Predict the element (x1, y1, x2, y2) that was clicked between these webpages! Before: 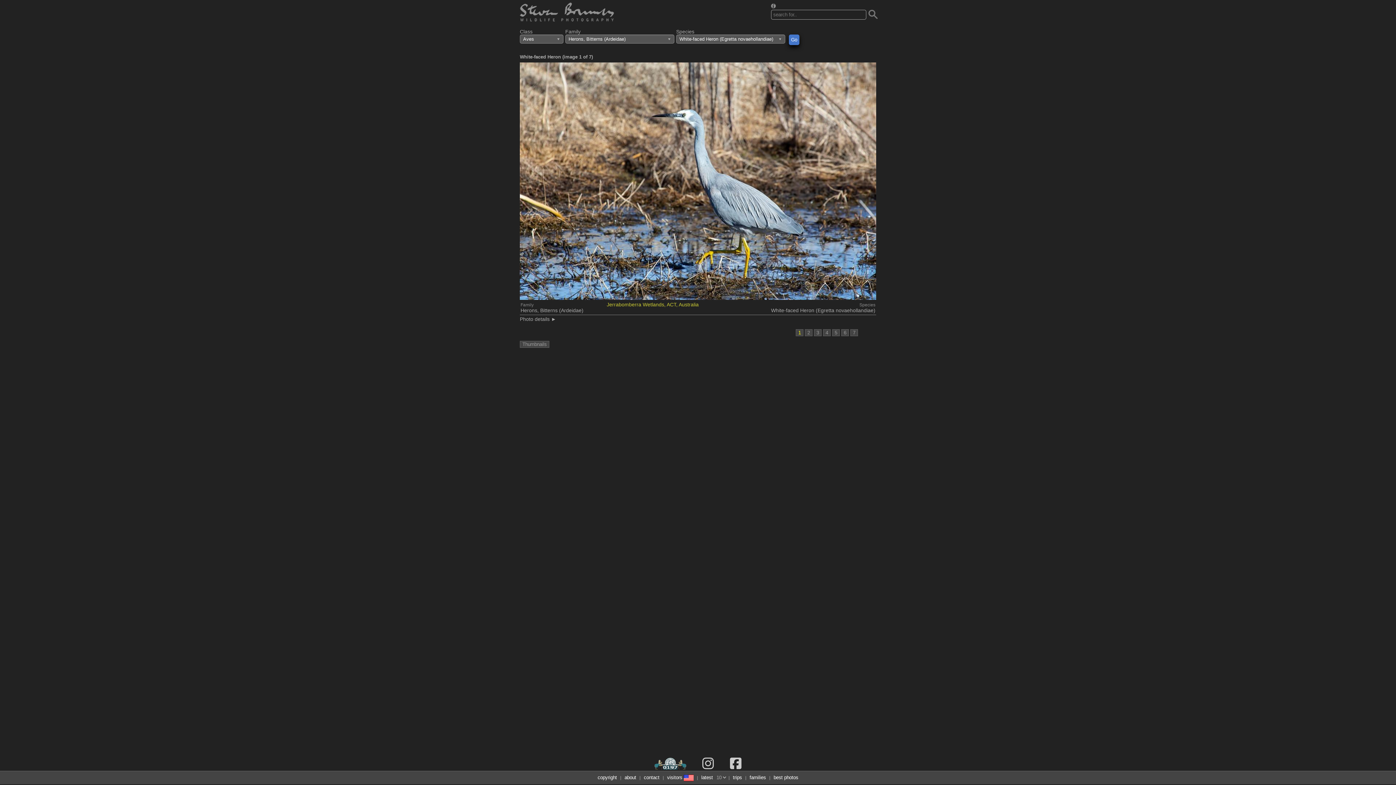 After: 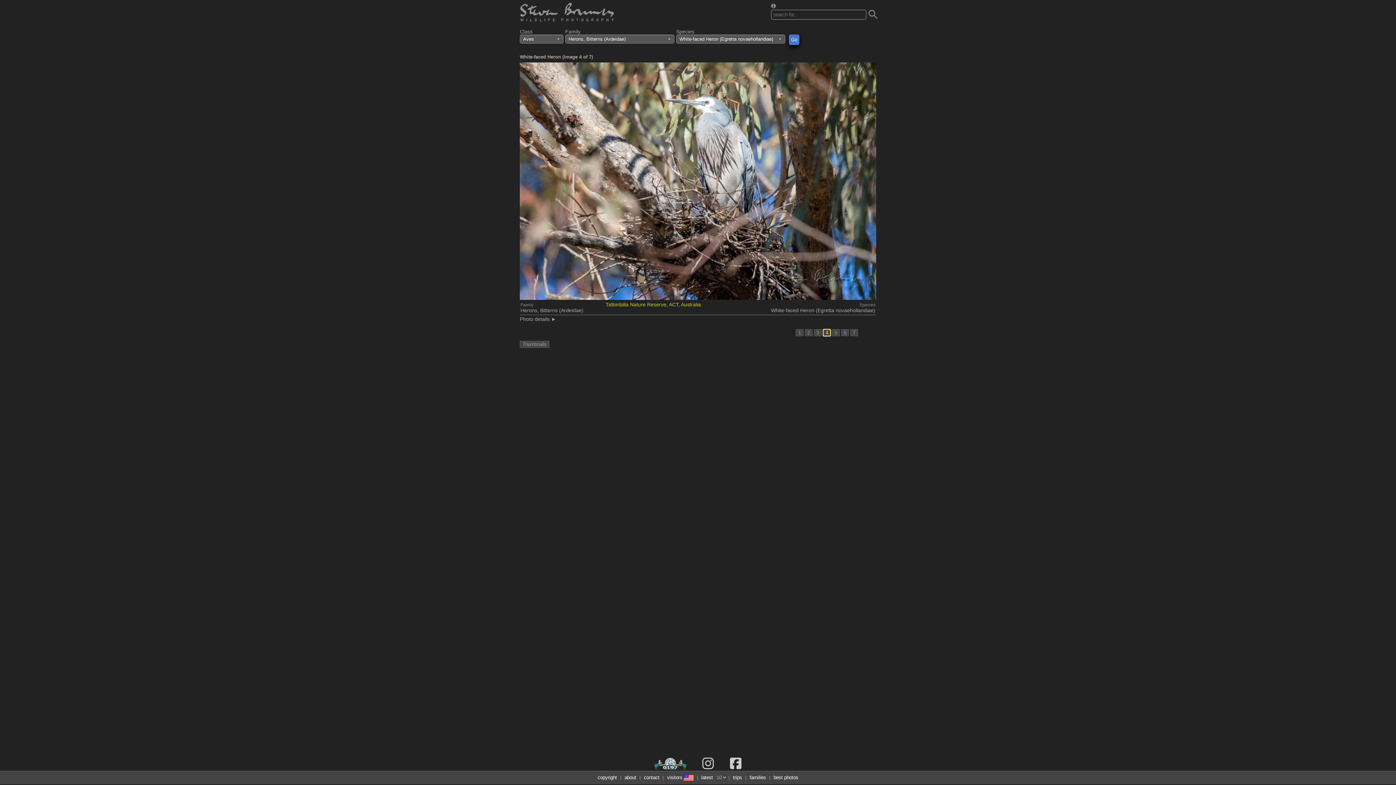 Action: label: 4 bbox: (823, 329, 830, 336)